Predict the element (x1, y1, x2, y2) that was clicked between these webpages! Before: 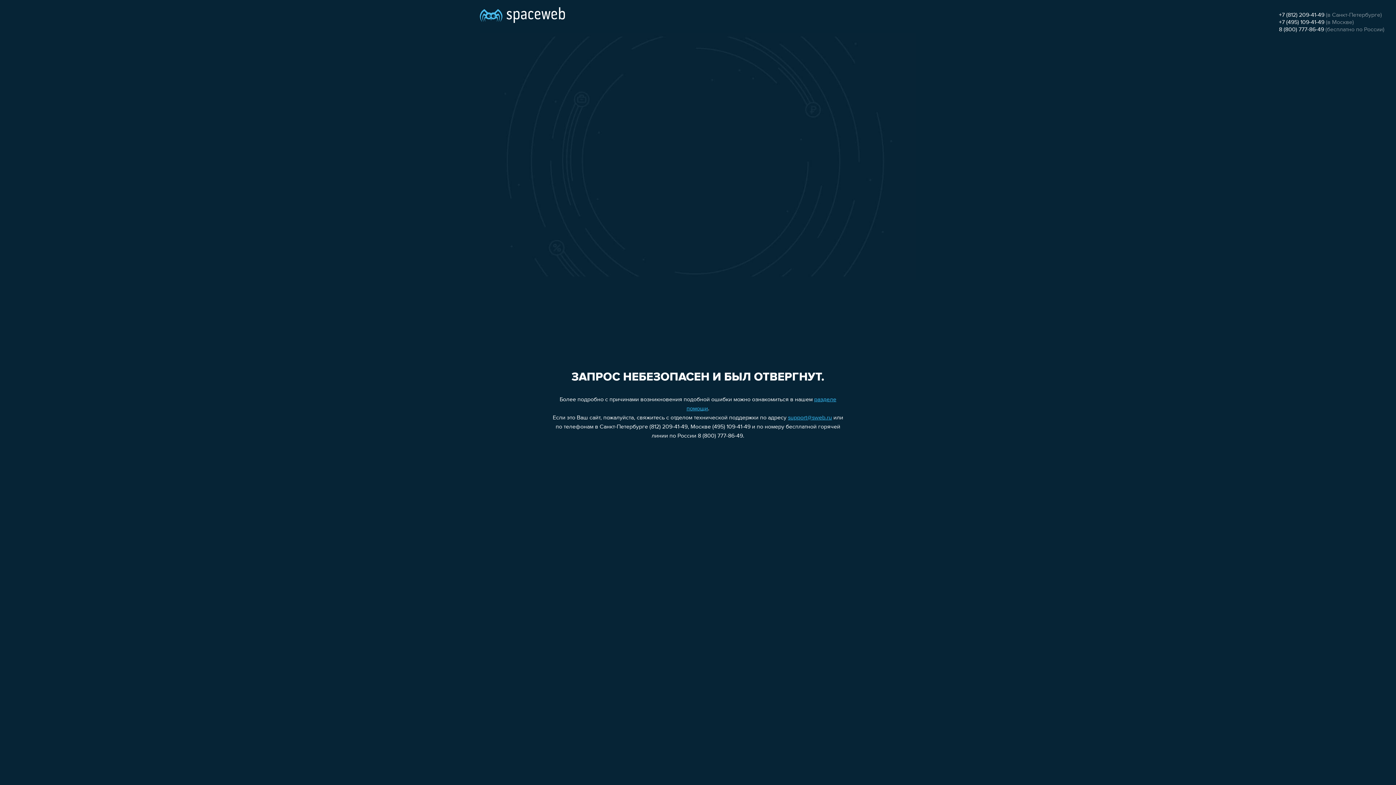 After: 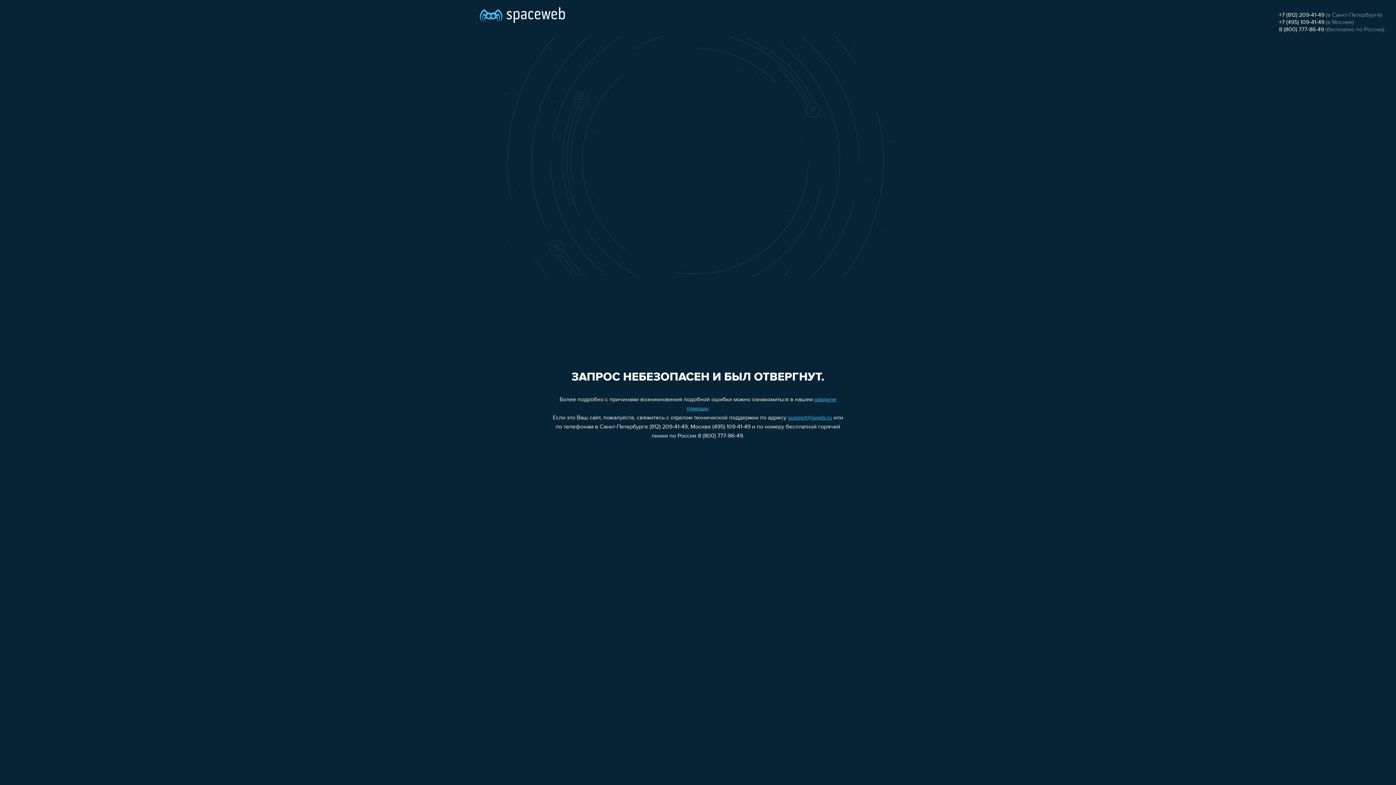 Action: bbox: (1279, 19, 1324, 25) label: +7 (495) 109-41-49